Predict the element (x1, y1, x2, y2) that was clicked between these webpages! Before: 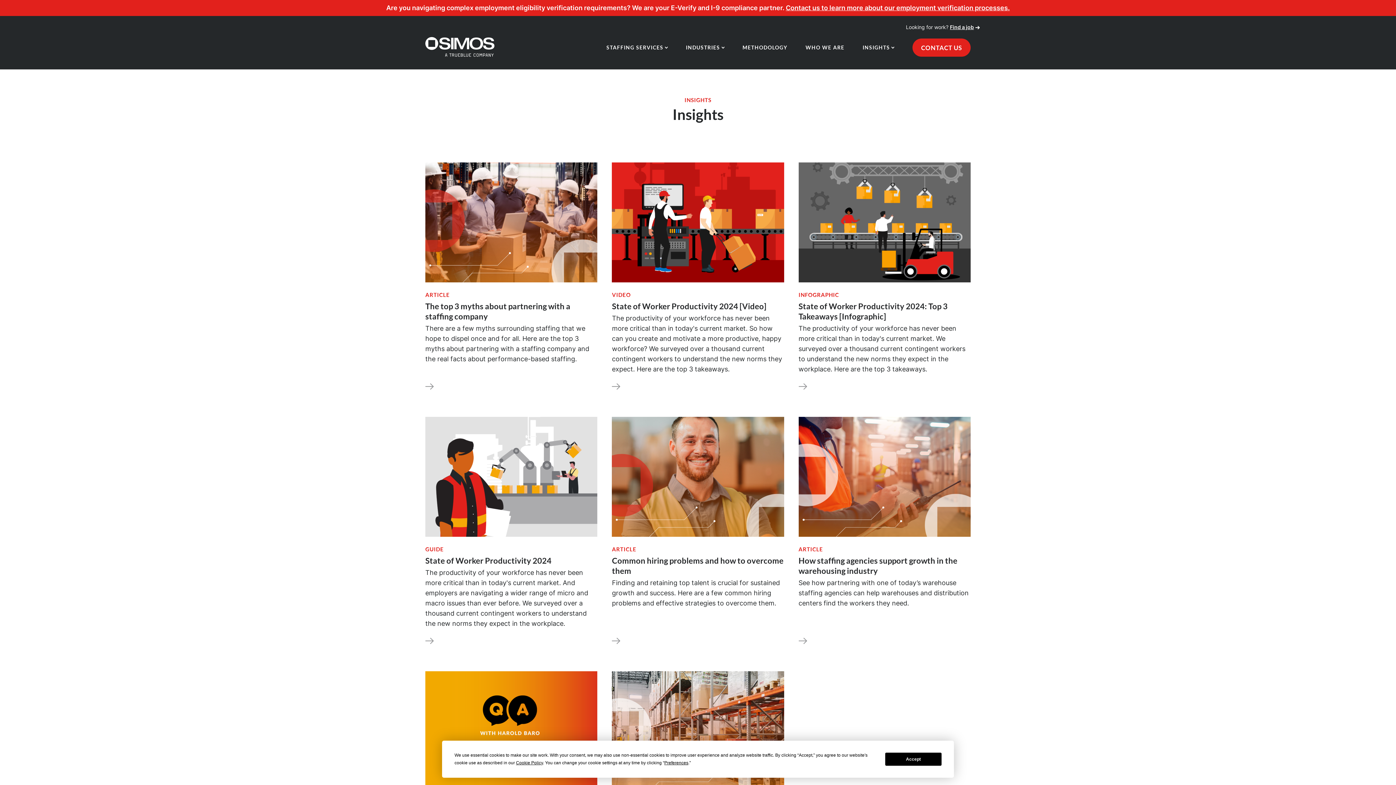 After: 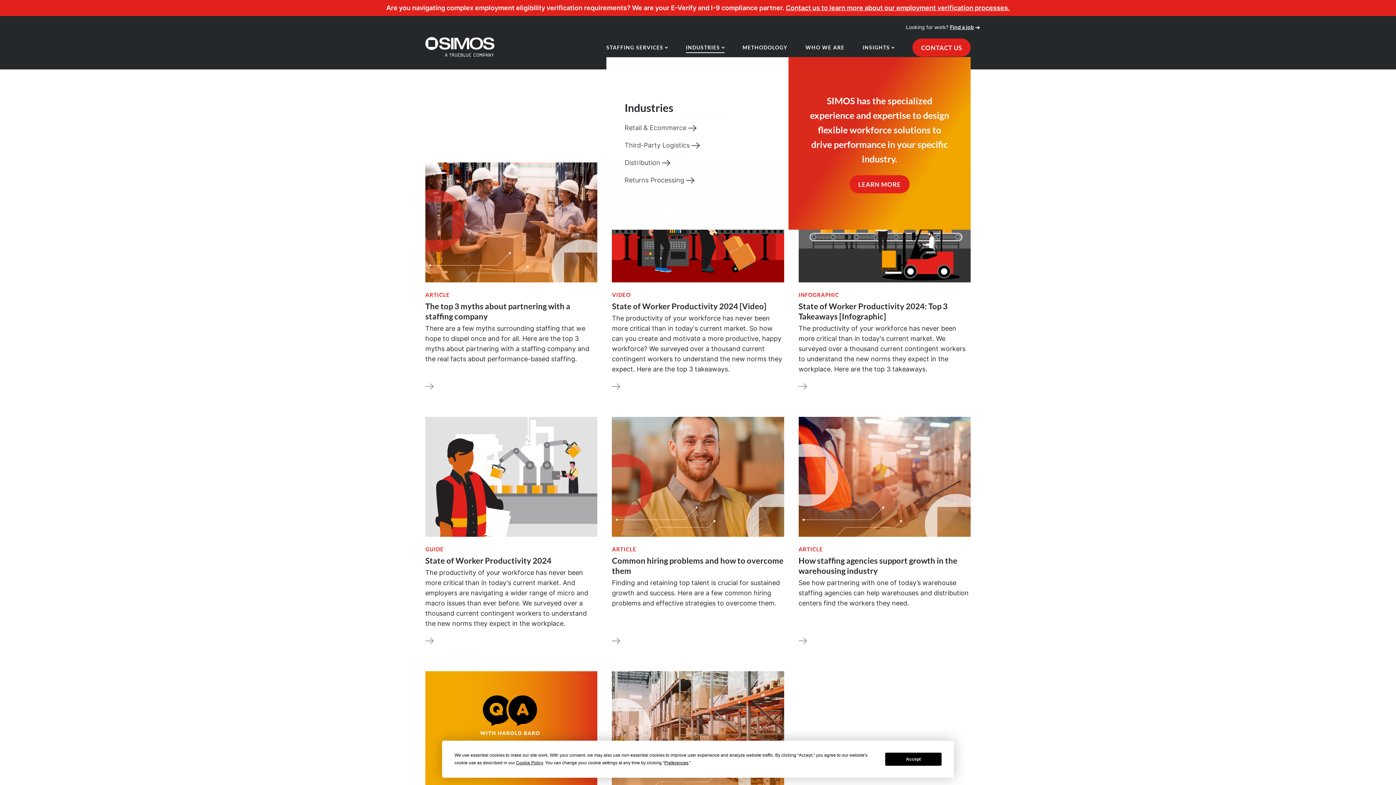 Action: label: INDUSTRIES bbox: (686, 38, 724, 56)